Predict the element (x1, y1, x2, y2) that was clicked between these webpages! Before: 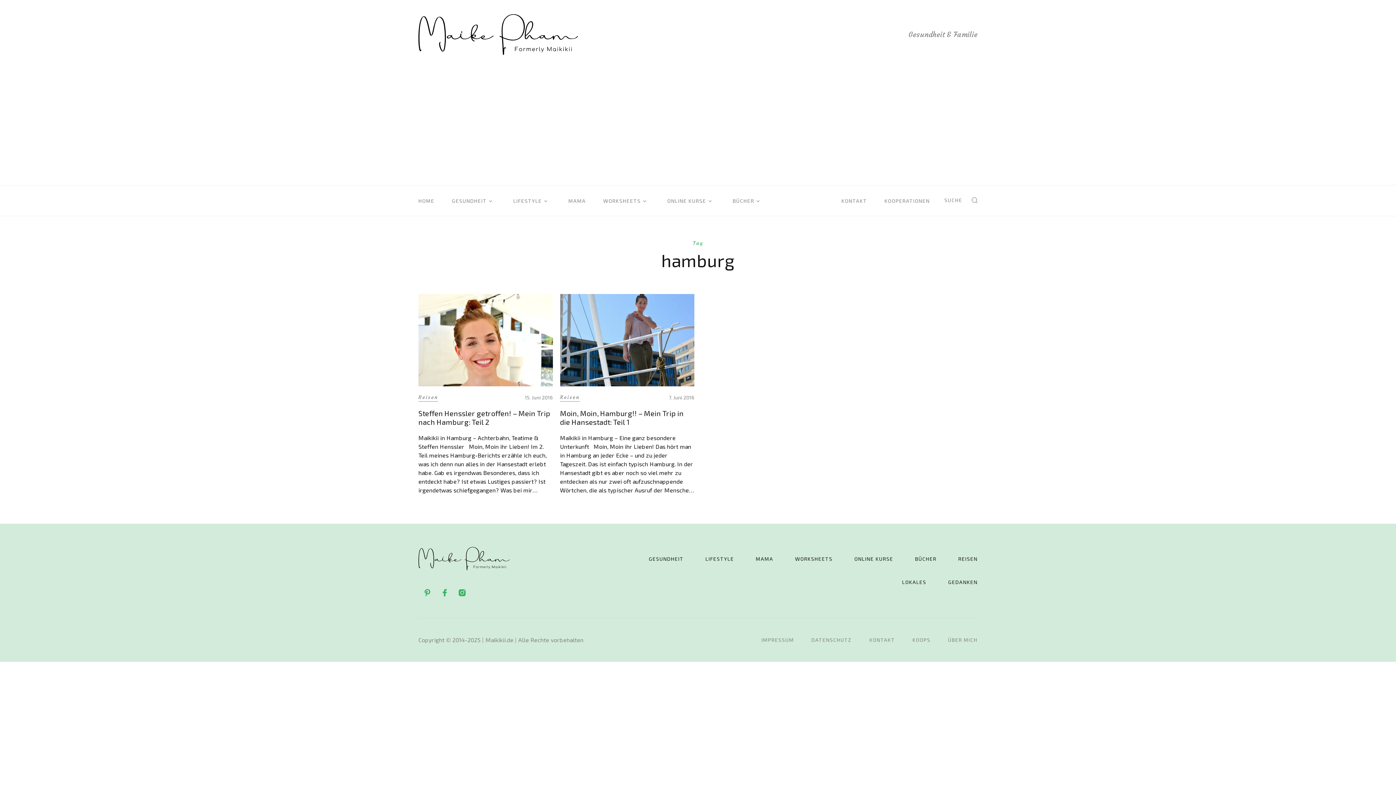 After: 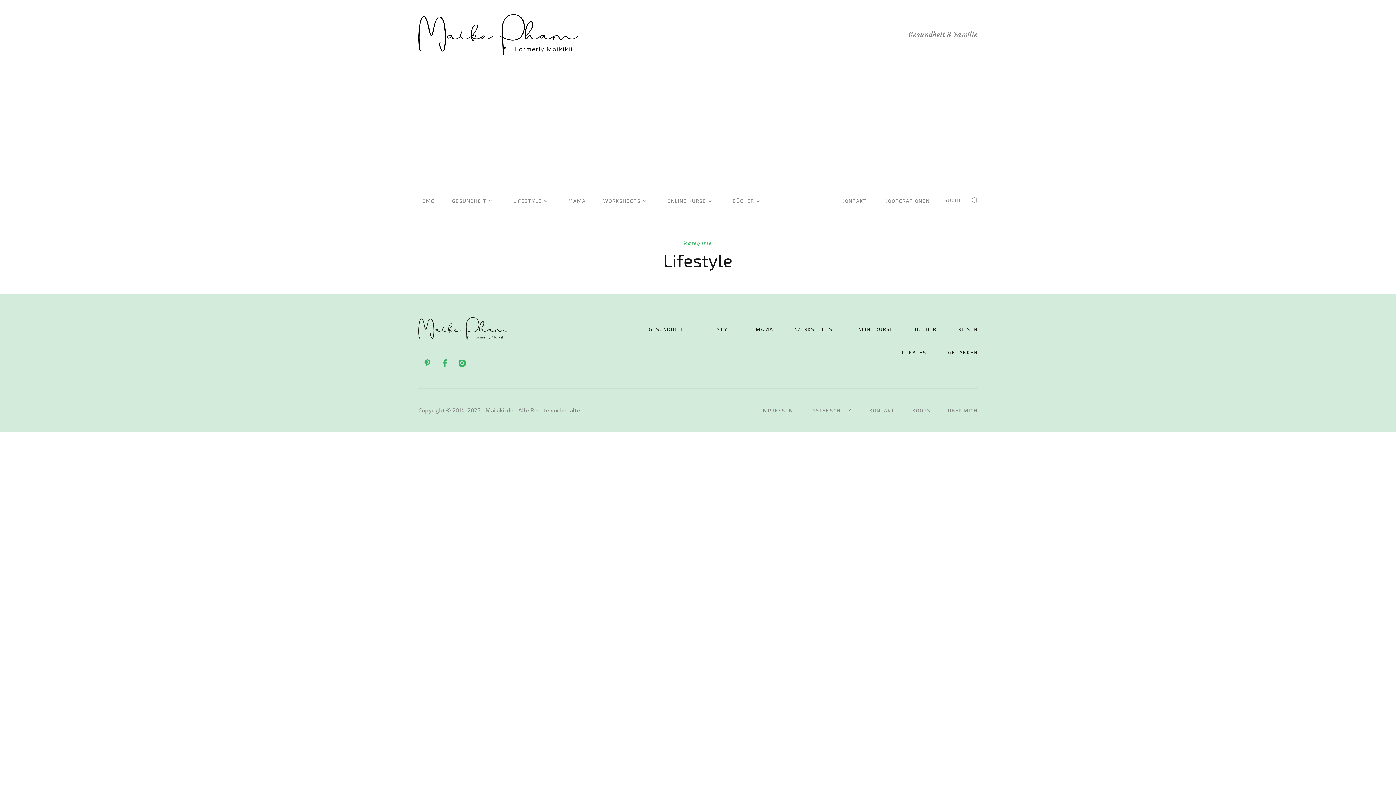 Action: bbox: (513, 197, 551, 204) label: LIFESTYLE